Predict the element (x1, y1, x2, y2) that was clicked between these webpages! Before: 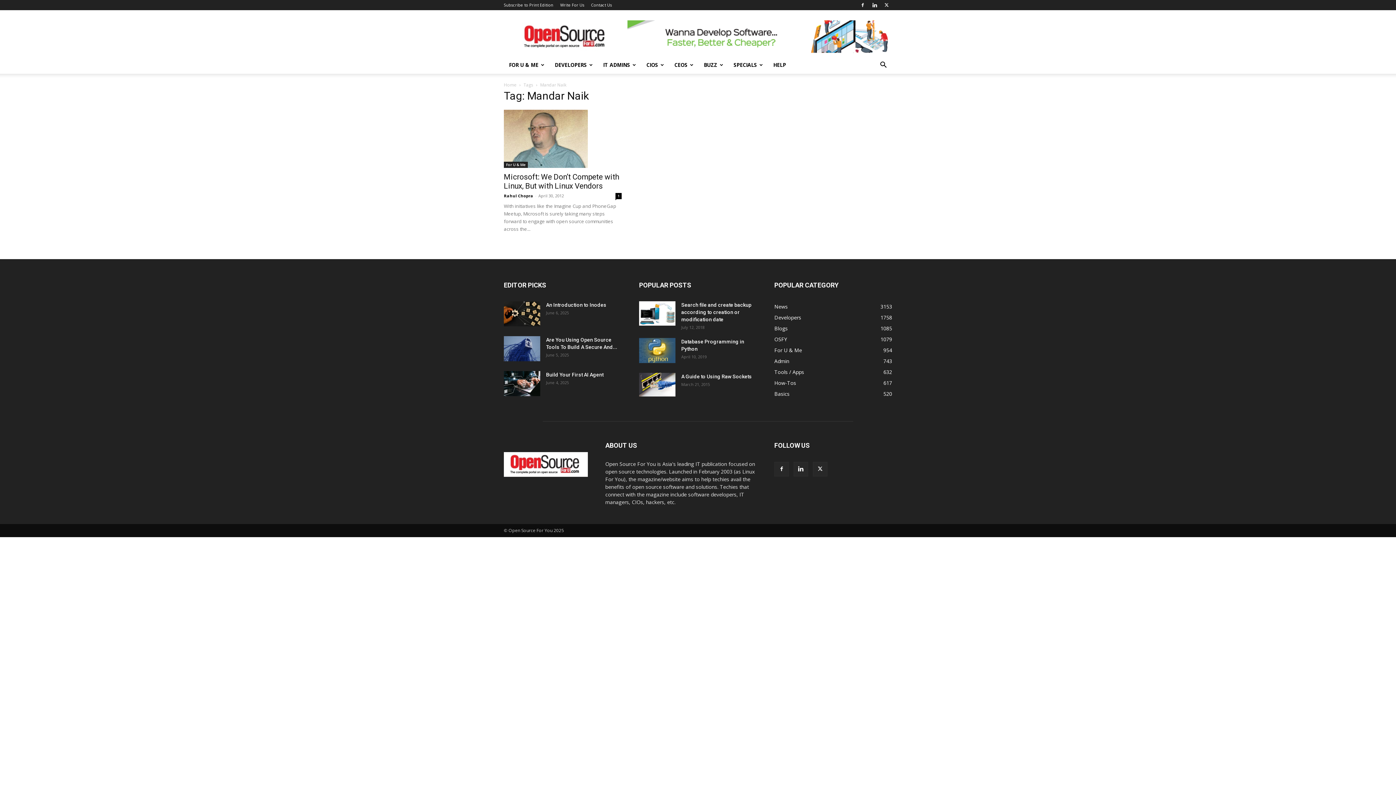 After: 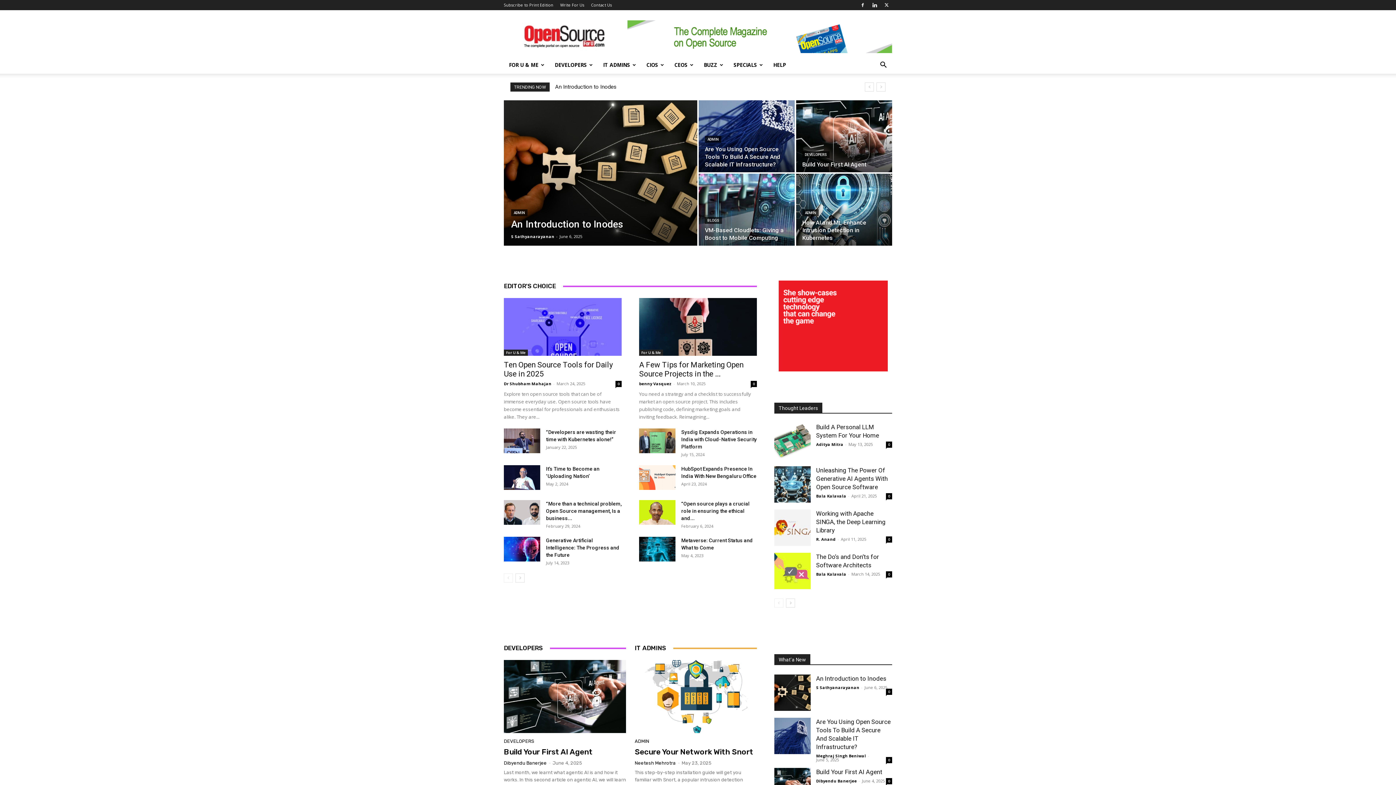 Action: bbox: (504, 472, 588, 478)